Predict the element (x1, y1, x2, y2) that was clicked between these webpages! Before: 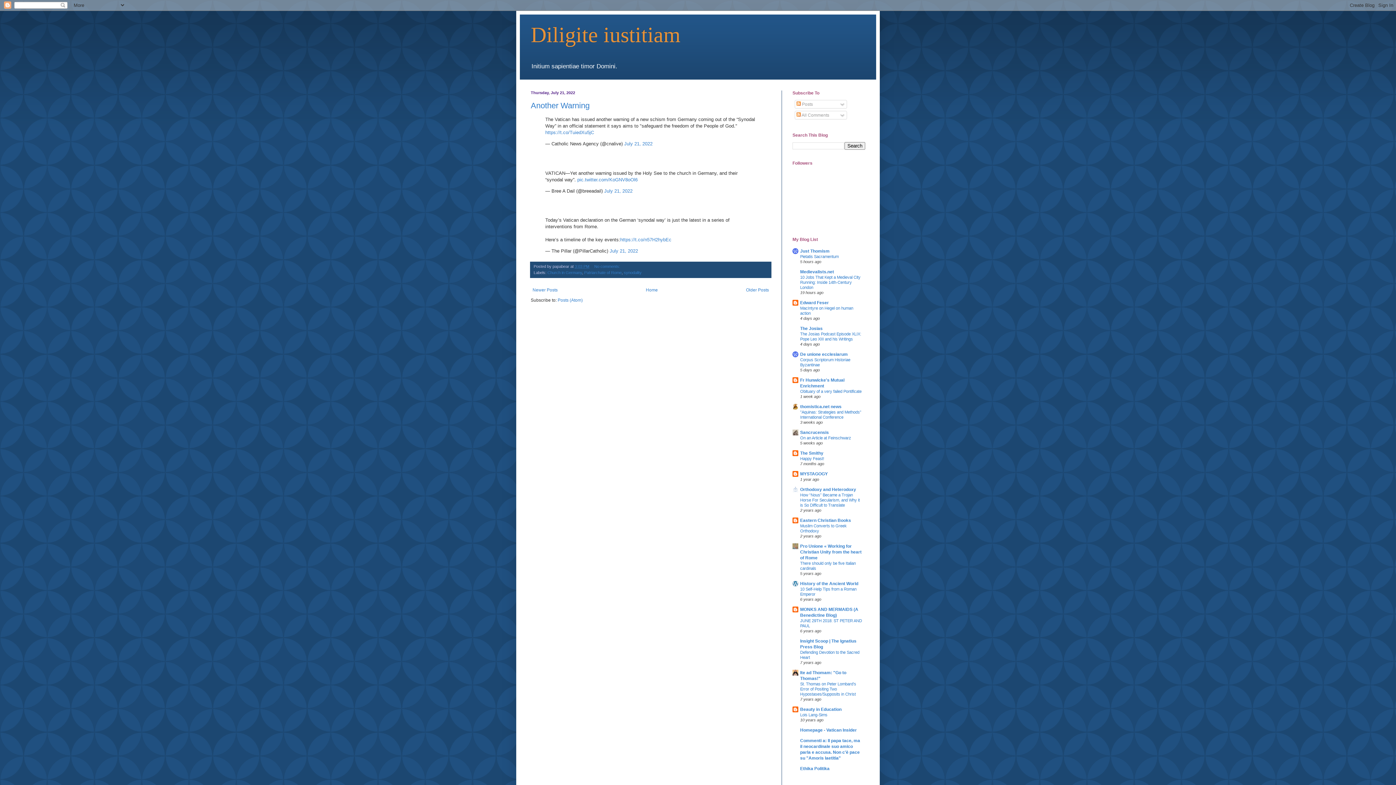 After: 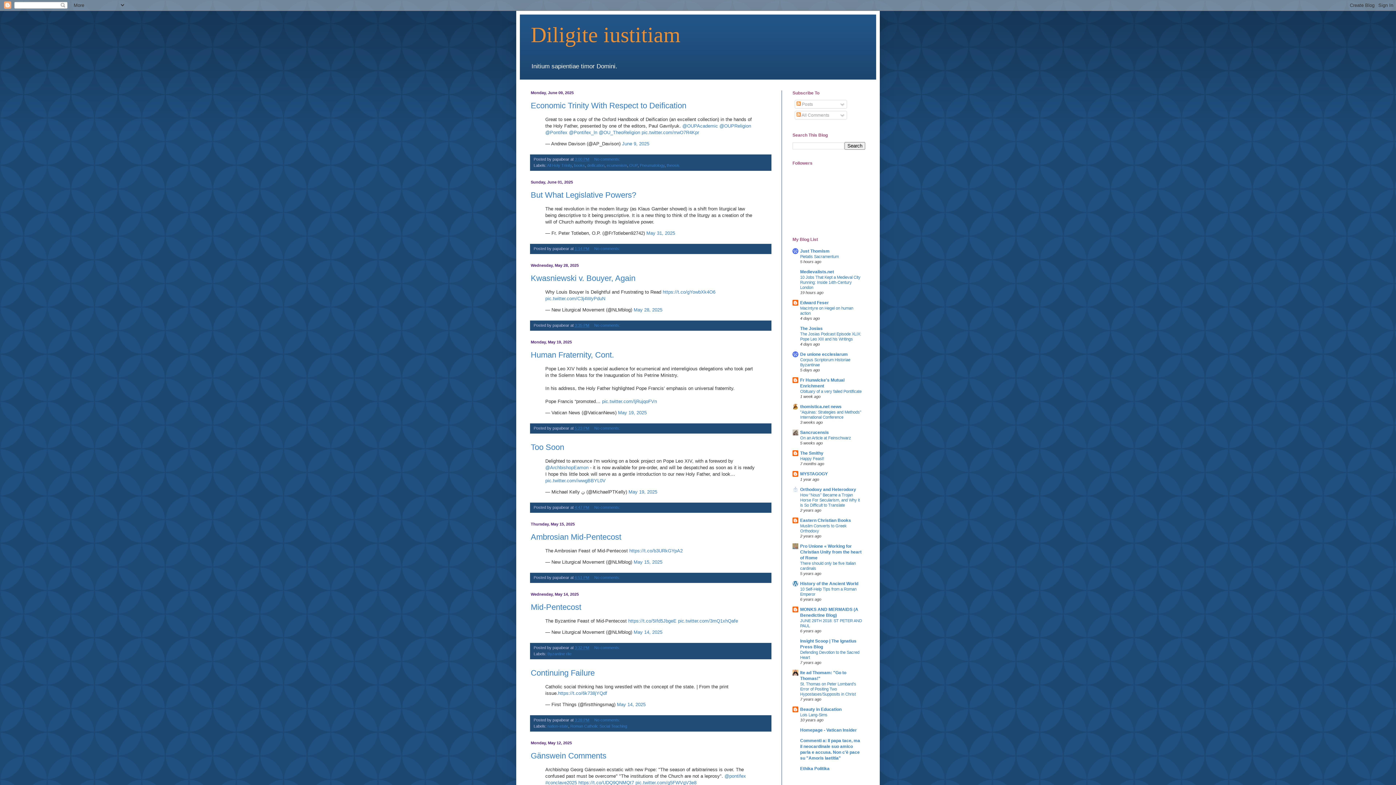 Action: bbox: (644, 298, 659, 306) label: Home